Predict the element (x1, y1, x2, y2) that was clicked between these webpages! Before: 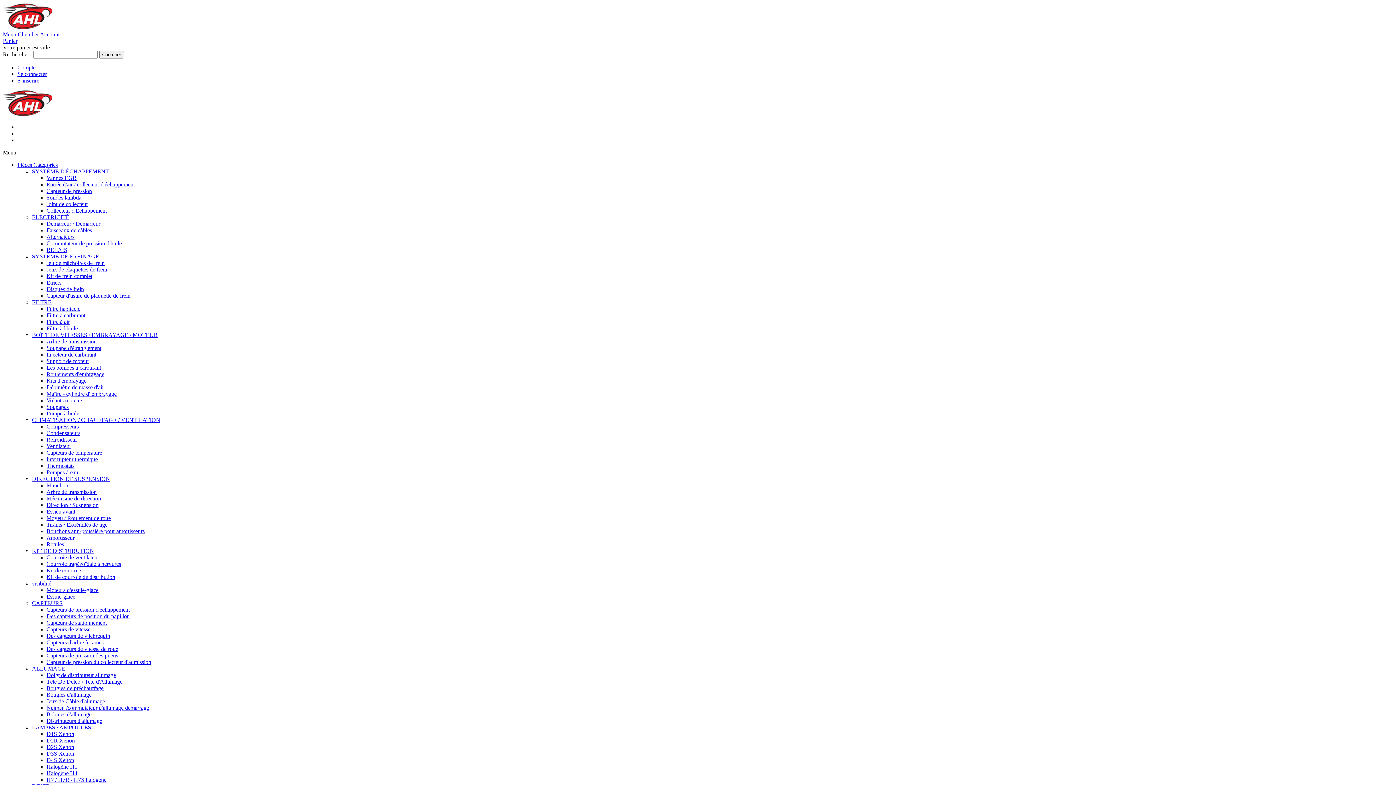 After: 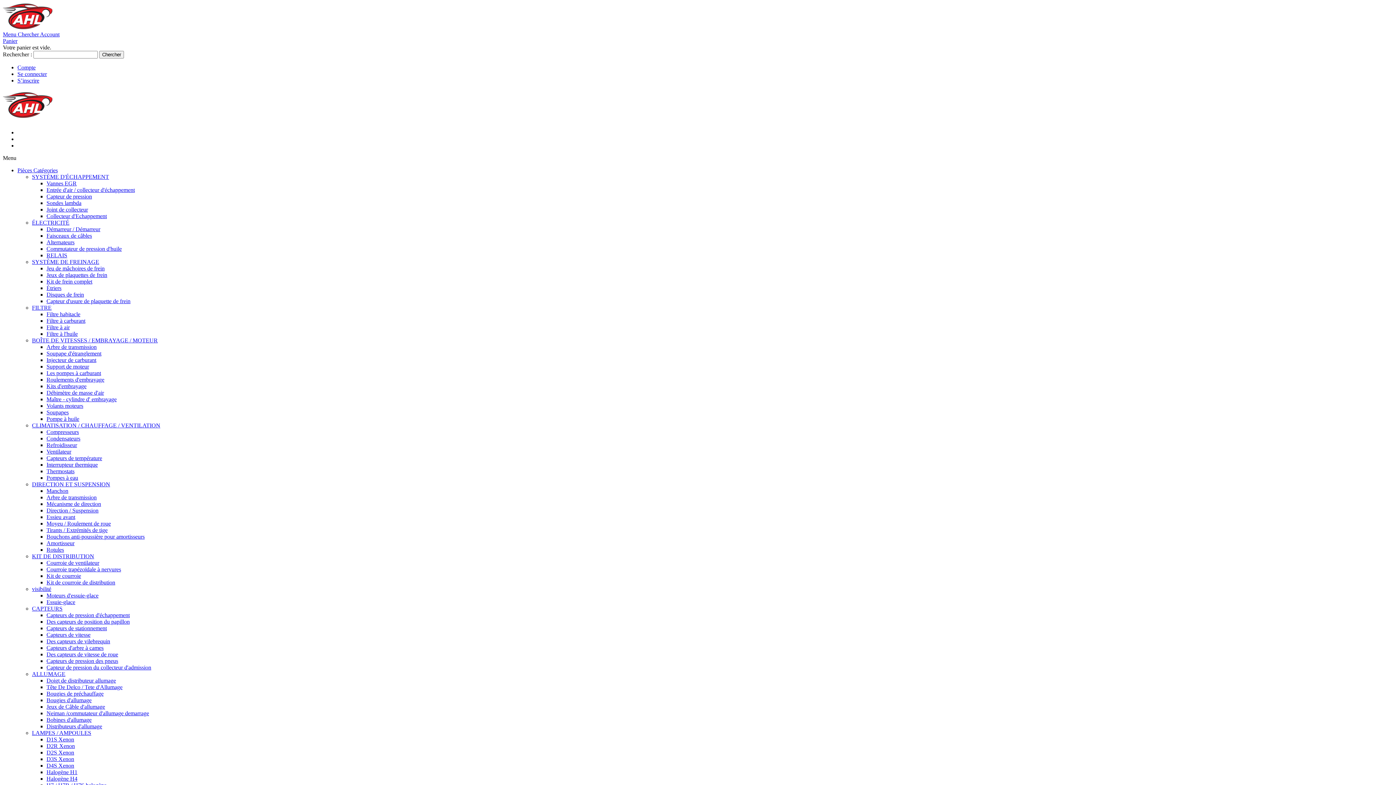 Action: bbox: (2, 24, 52, 30)